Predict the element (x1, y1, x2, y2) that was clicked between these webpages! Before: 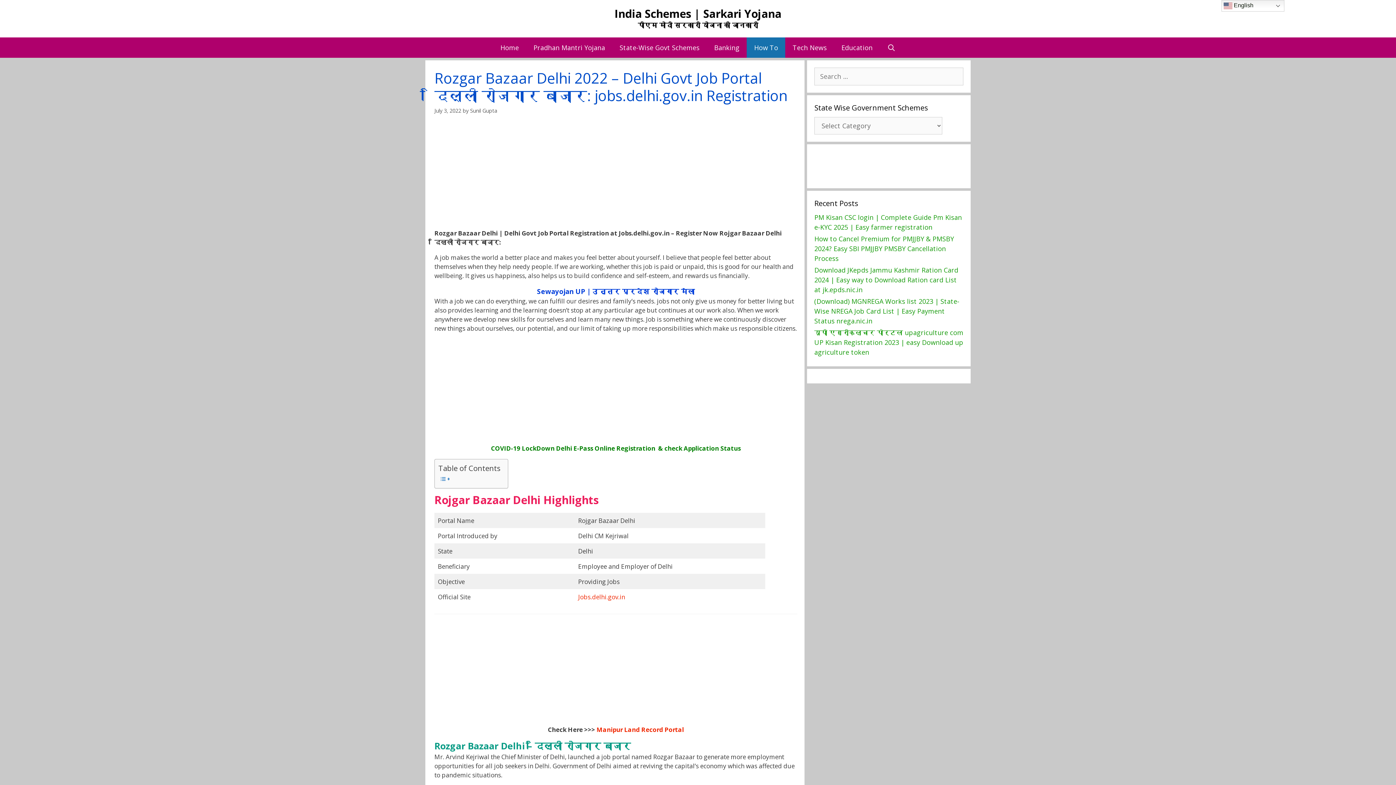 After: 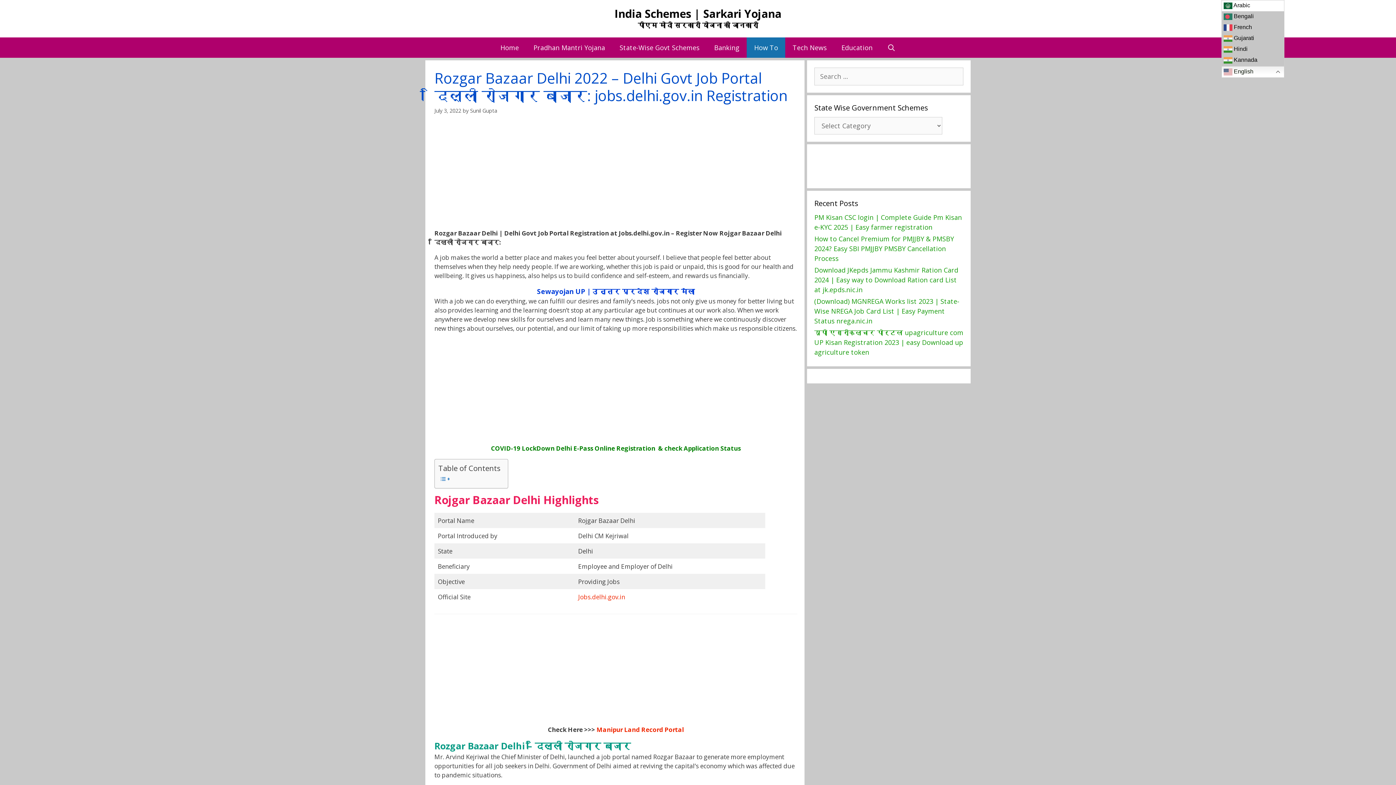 Action: label:  English bbox: (1221, 0, 1284, 11)